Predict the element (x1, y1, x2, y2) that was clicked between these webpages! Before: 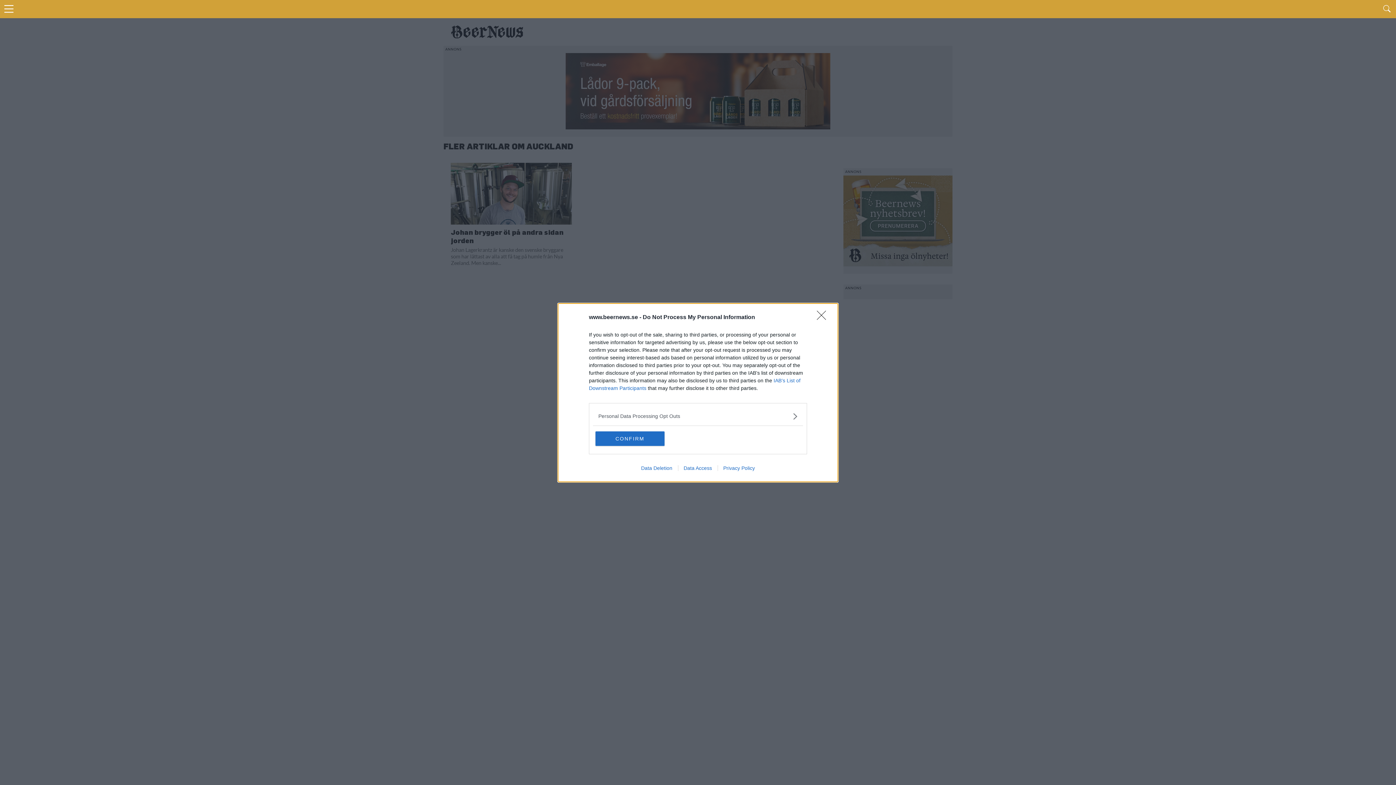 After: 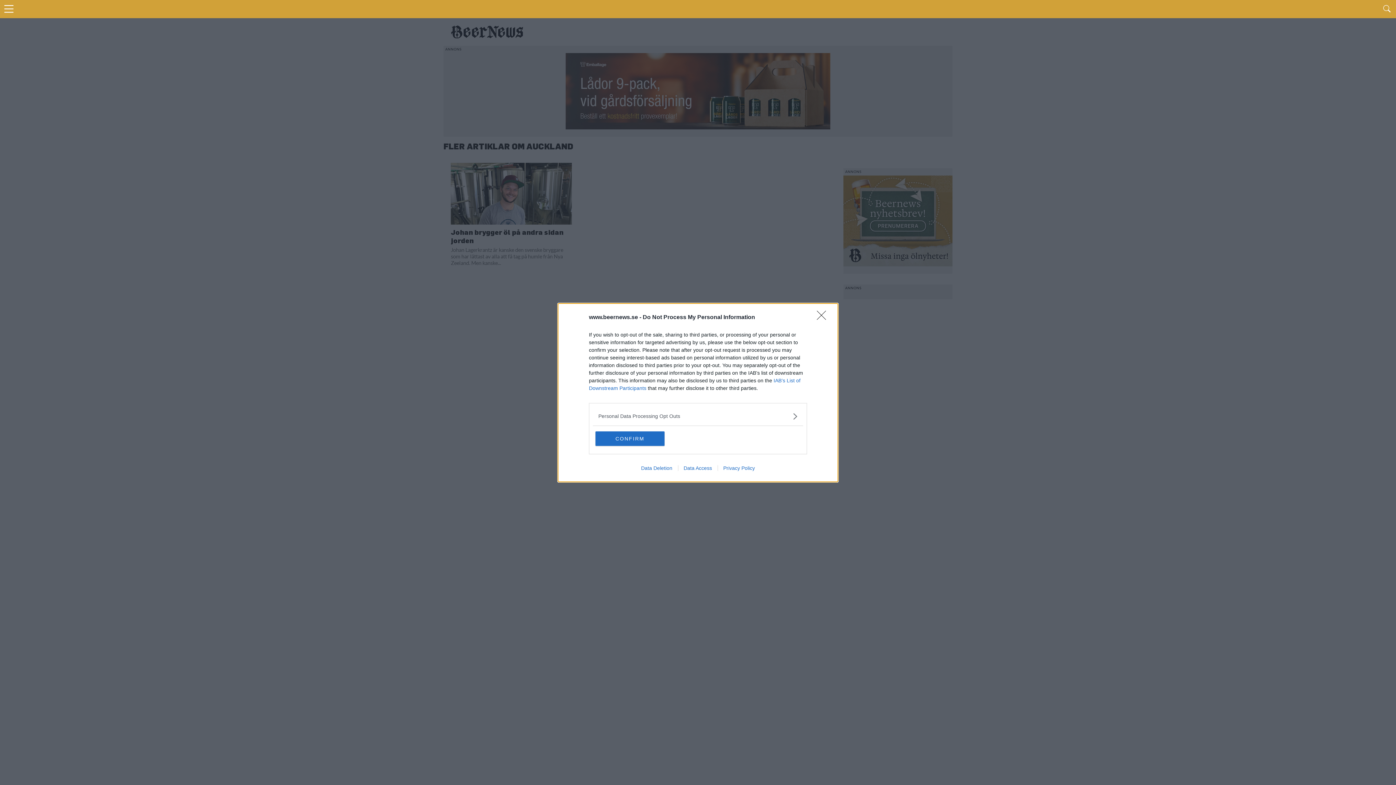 Action: label: Privacy Policy bbox: (717, 465, 760, 471)